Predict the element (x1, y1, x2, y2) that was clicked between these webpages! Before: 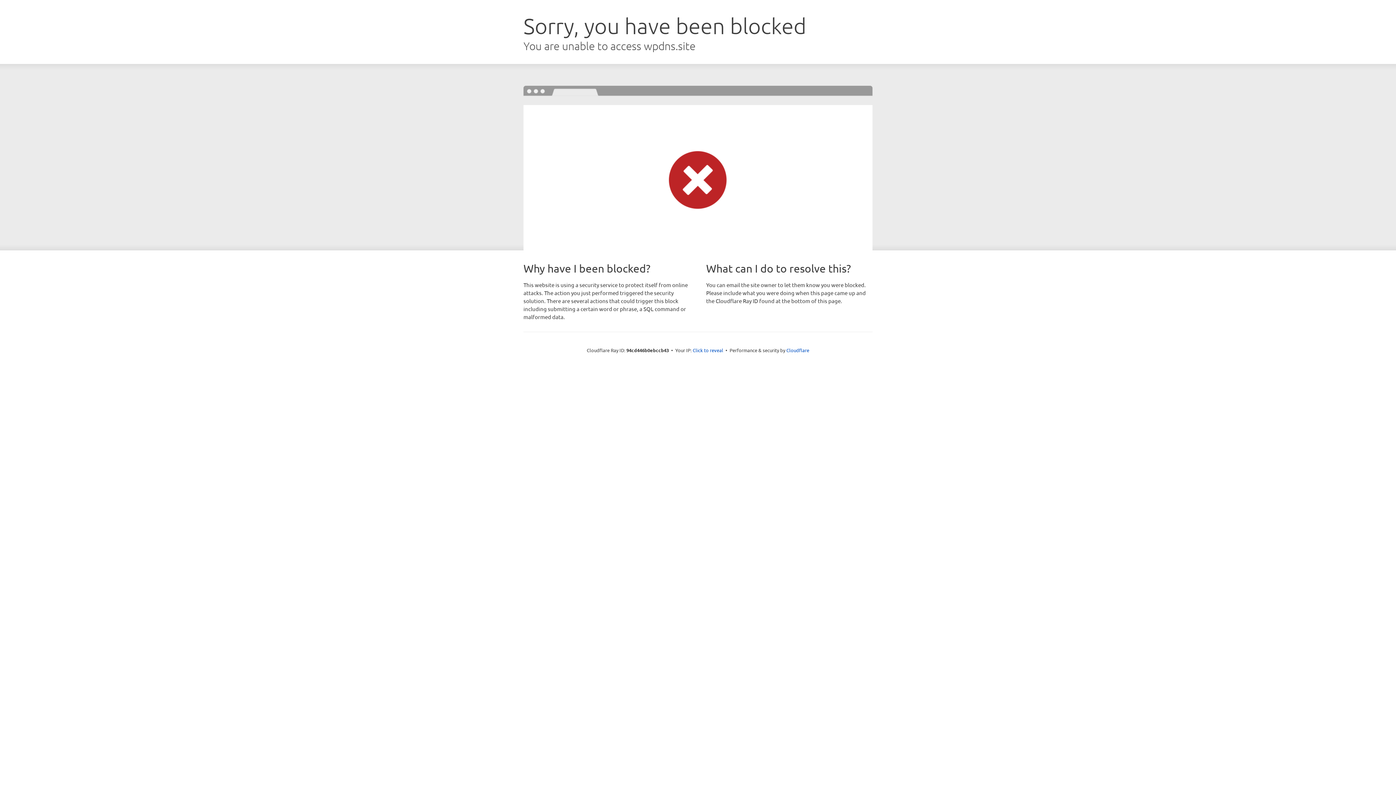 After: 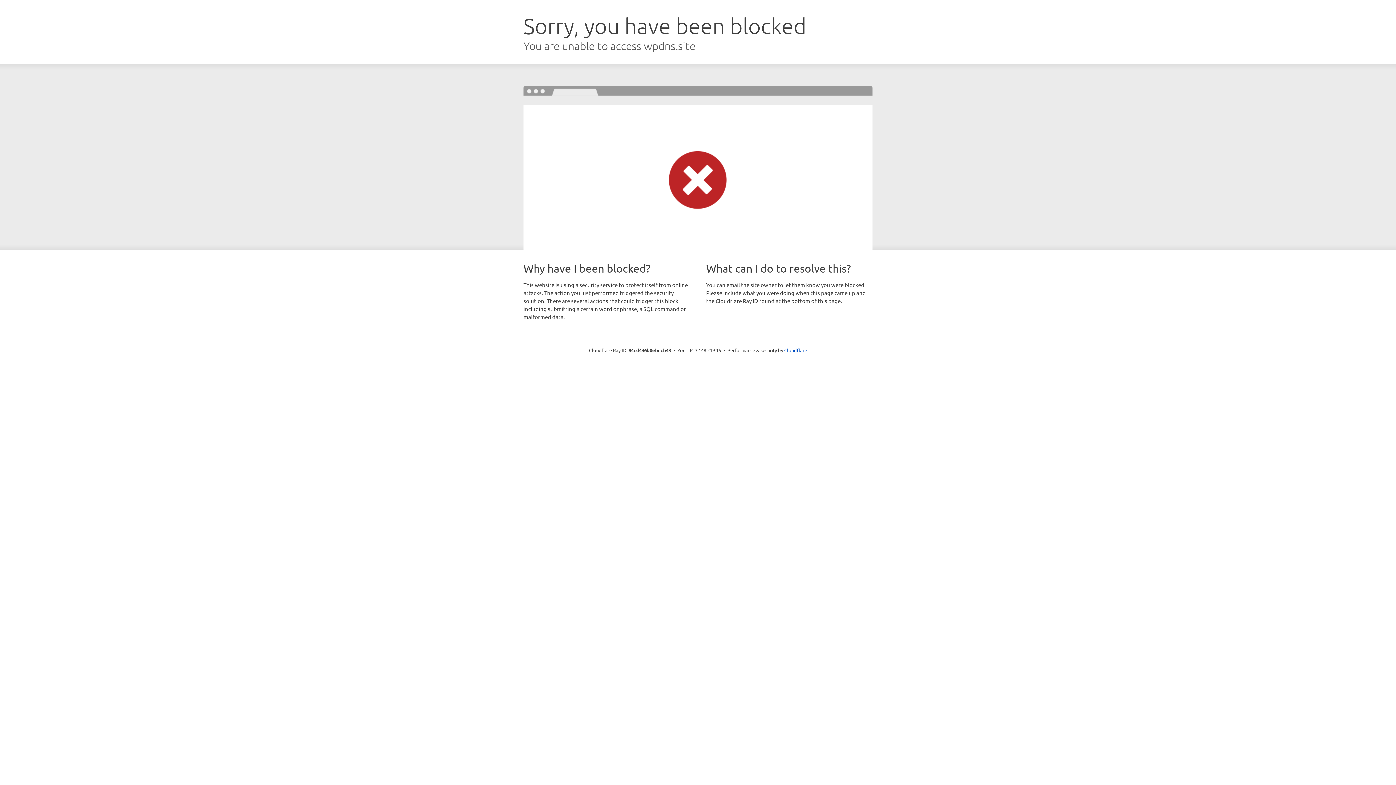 Action: label: Click to reveal bbox: (692, 346, 723, 353)